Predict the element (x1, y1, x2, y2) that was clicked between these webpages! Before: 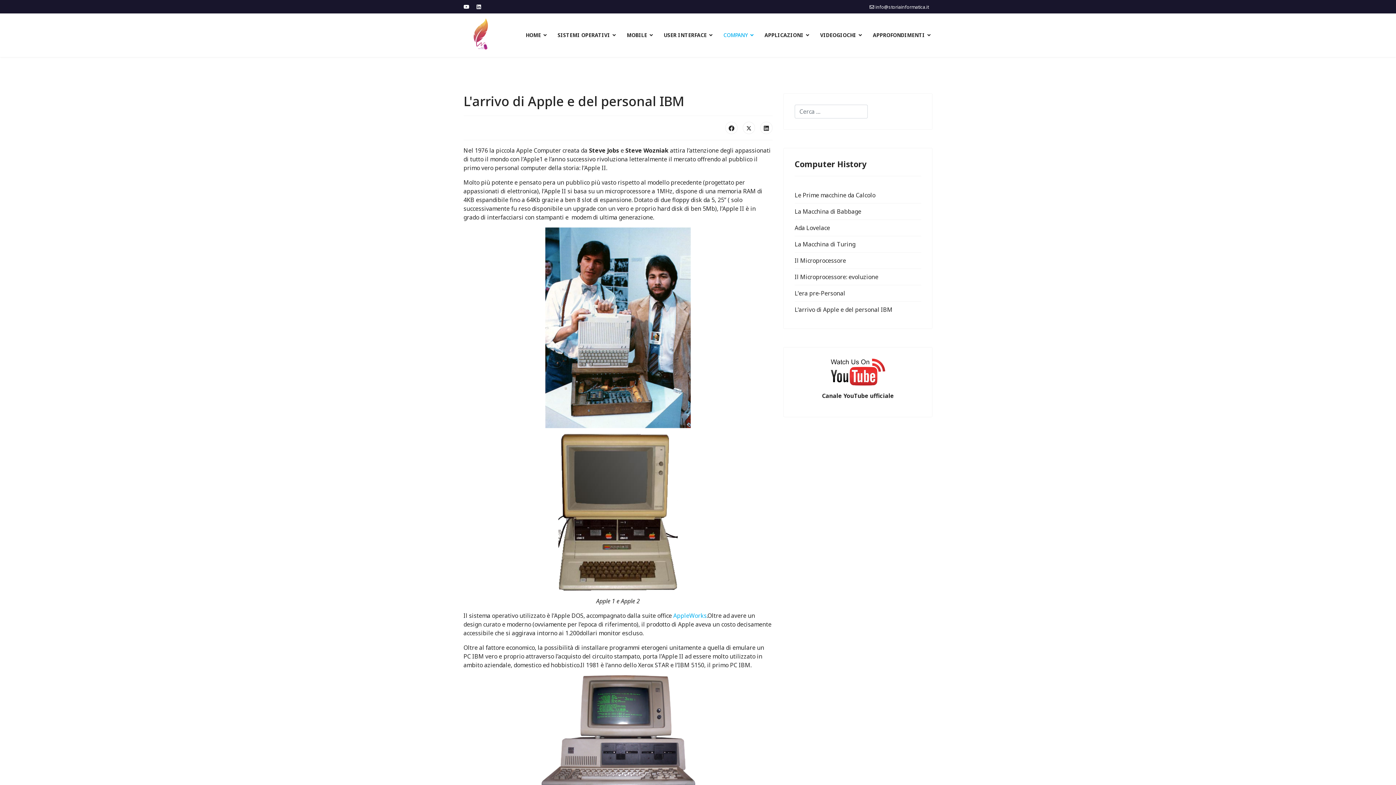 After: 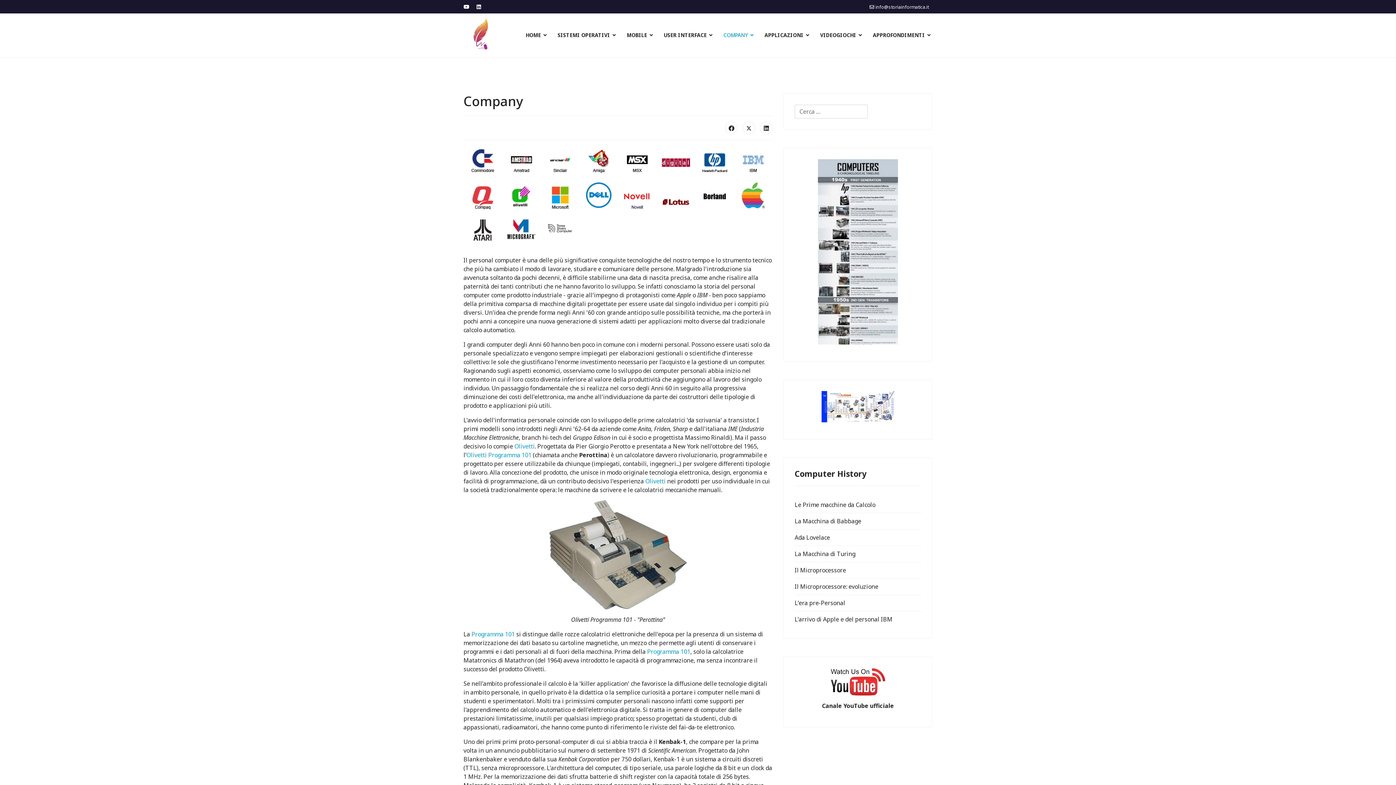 Action: label: COMPANY bbox: (718, 20, 759, 49)